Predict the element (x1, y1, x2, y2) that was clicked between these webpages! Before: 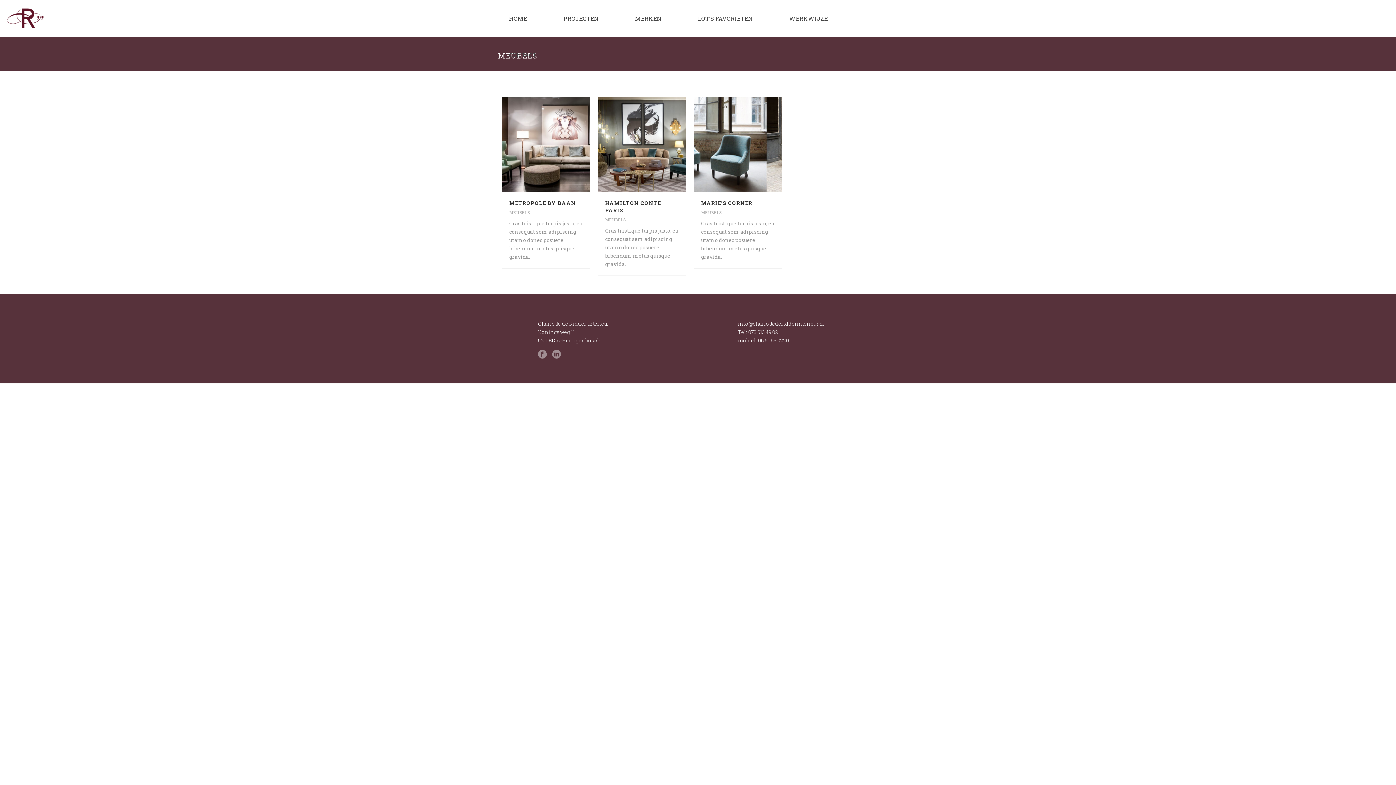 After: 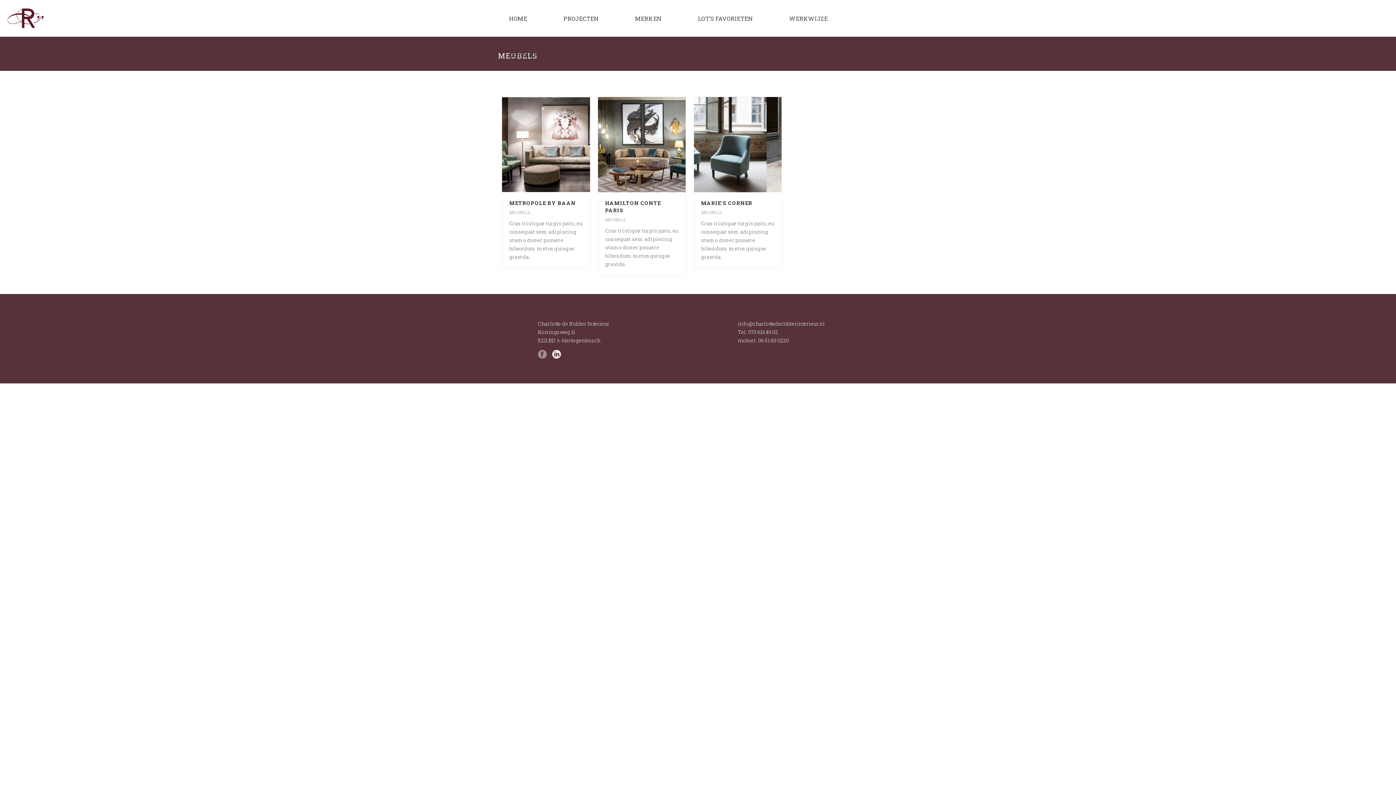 Action: bbox: (552, 350, 561, 359)